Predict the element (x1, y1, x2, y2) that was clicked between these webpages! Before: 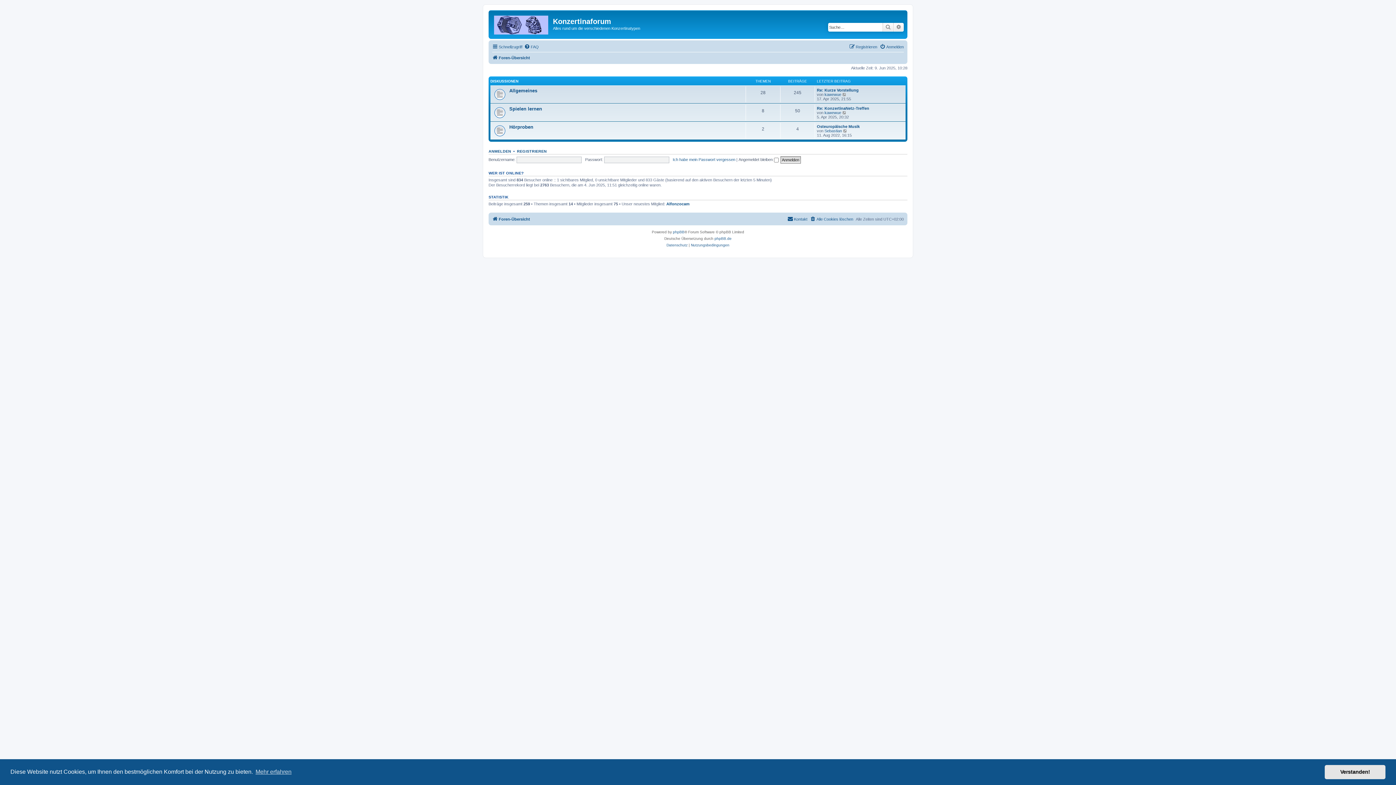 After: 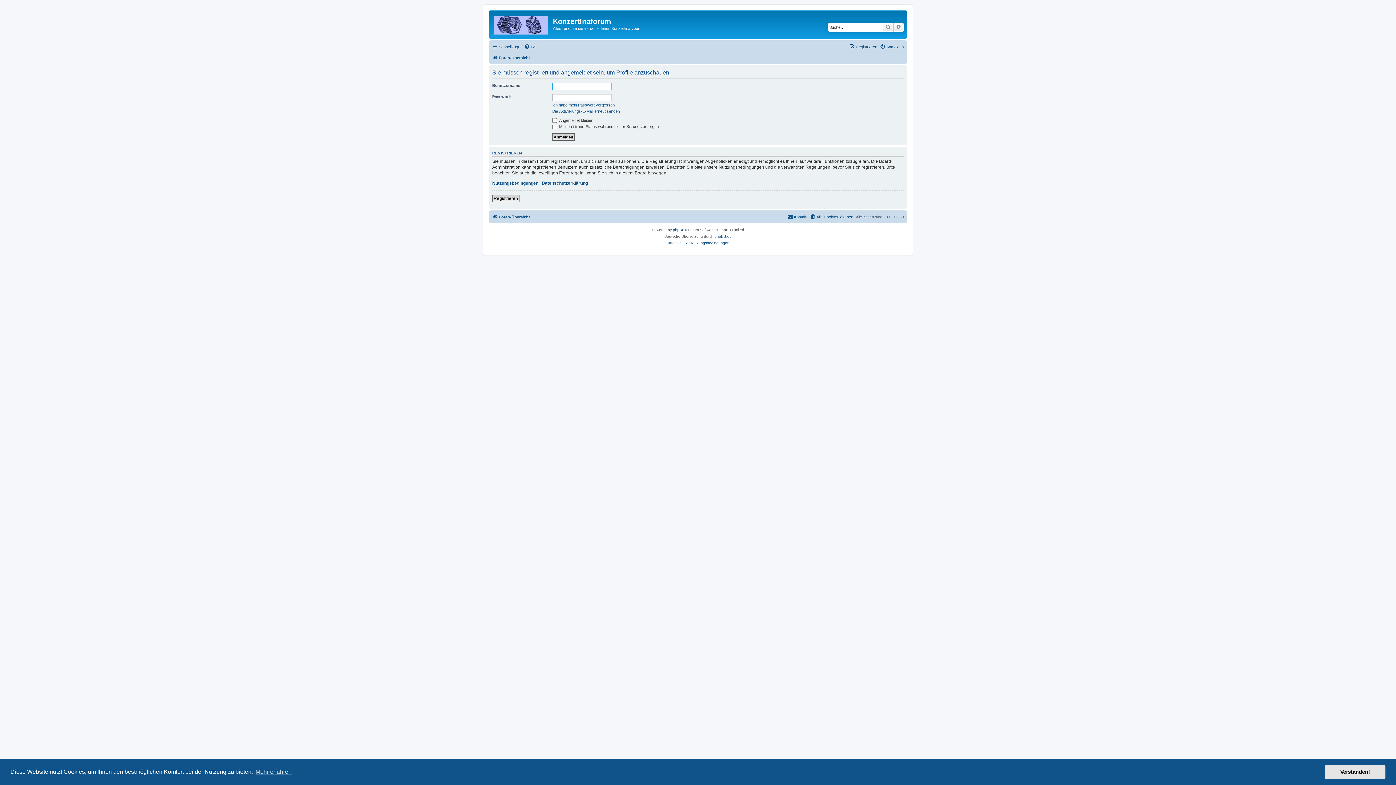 Action: label: kawewue bbox: (824, 92, 841, 96)